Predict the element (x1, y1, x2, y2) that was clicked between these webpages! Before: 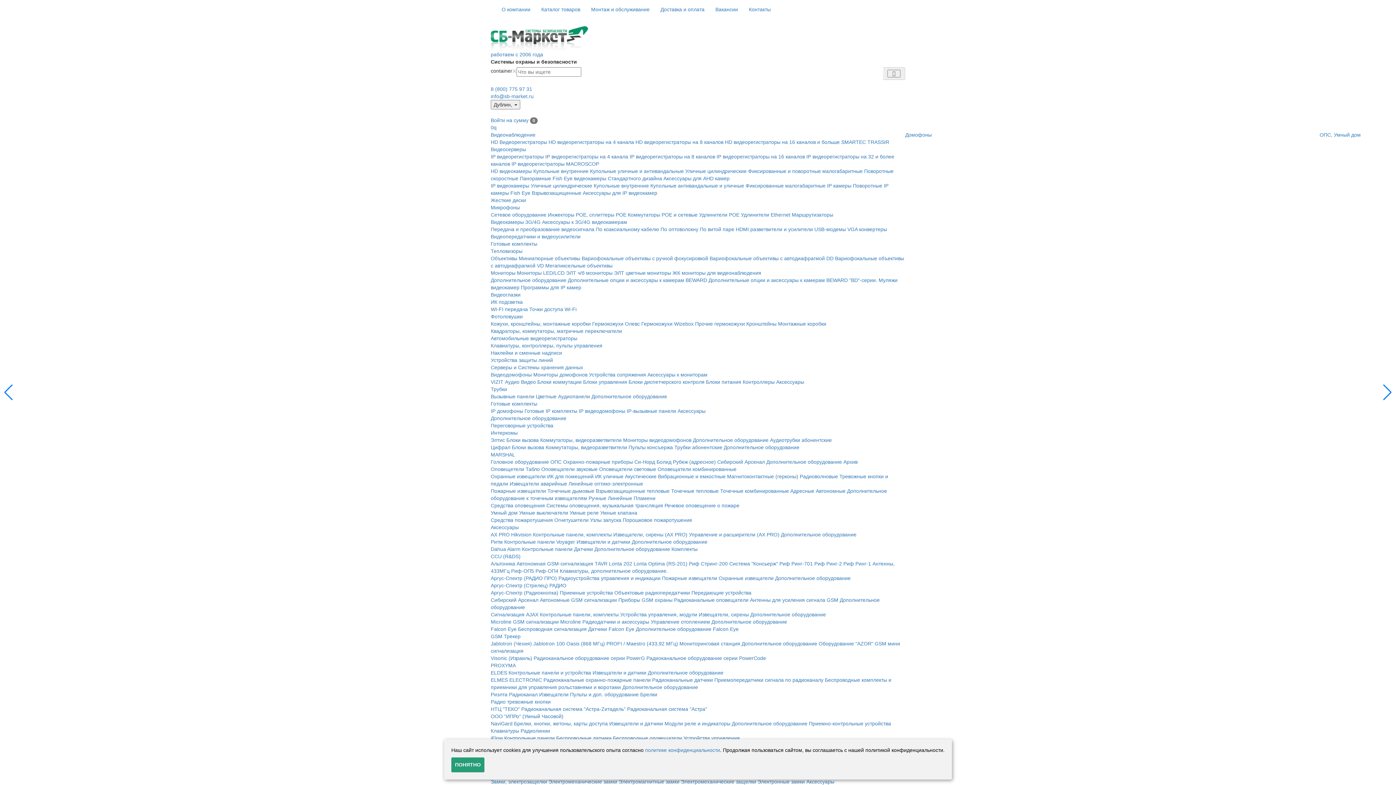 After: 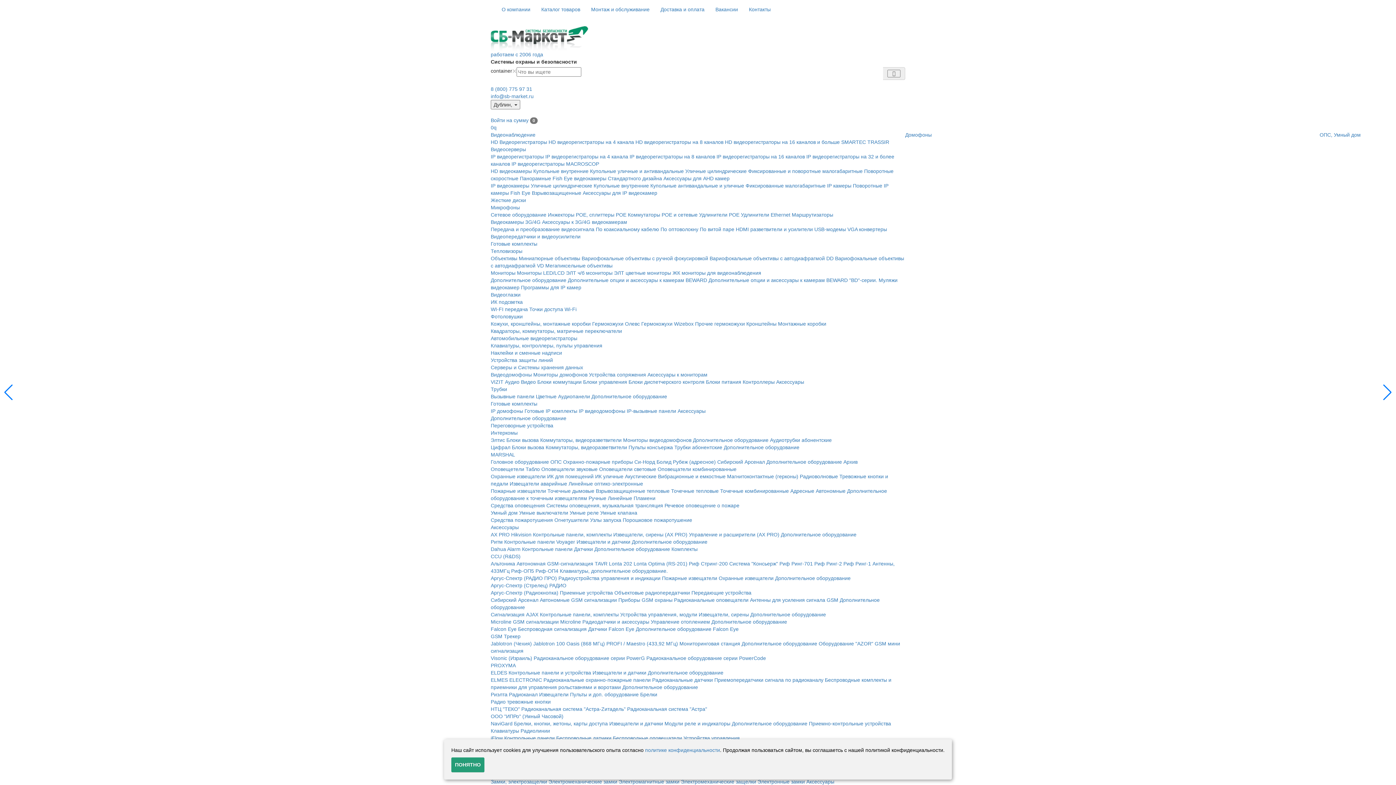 Action: label: Мониторы LED/LCD bbox: (517, 270, 564, 276)